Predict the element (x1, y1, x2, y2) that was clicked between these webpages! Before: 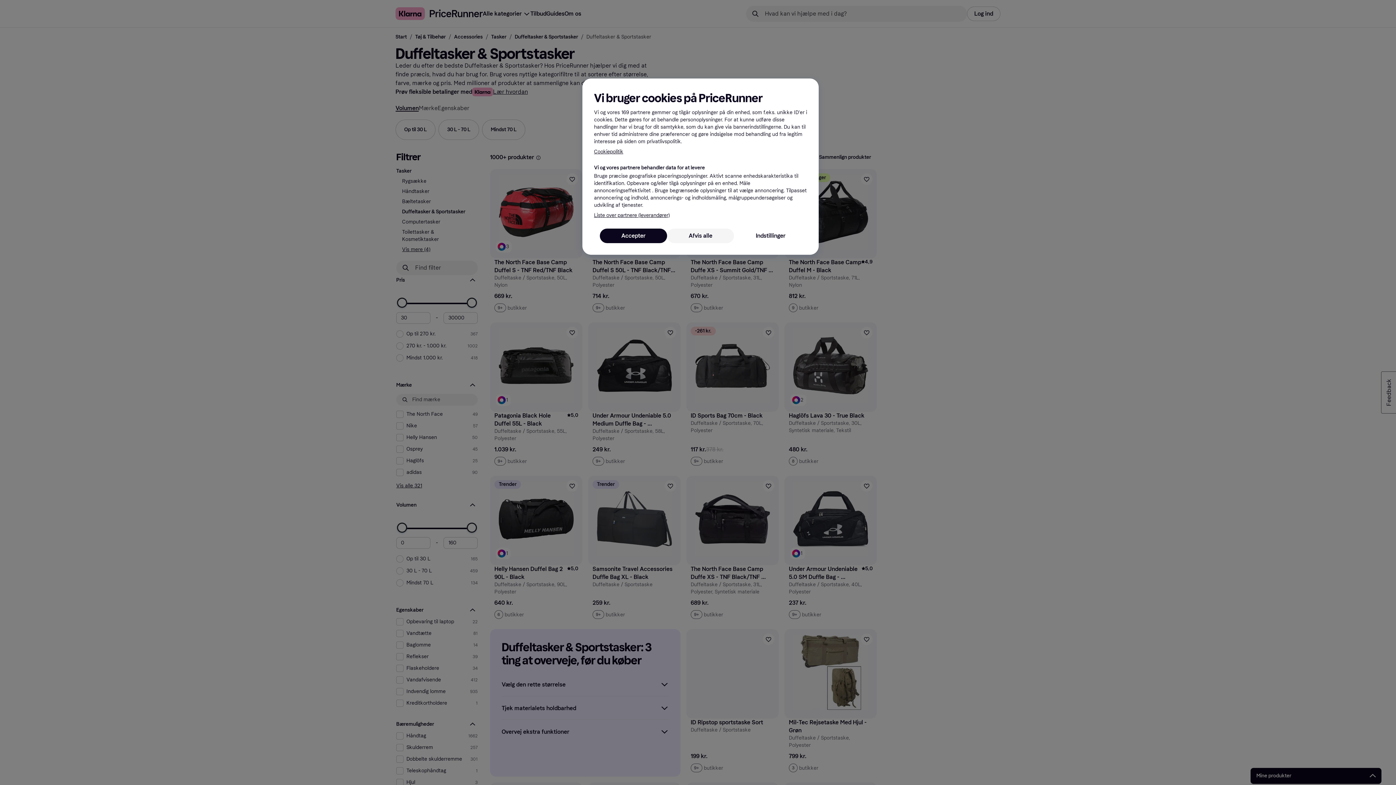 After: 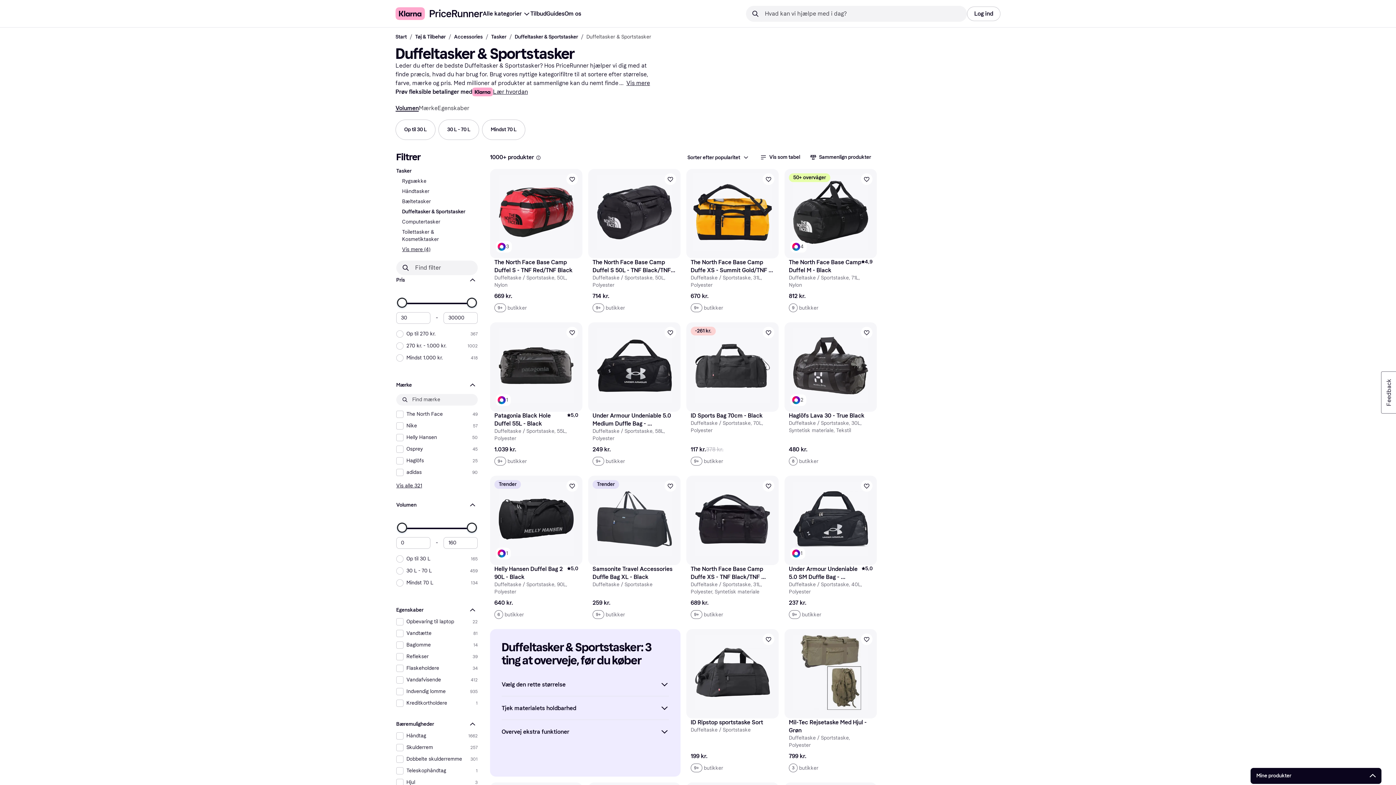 Action: label: Afvis alle bbox: (667, 228, 734, 243)